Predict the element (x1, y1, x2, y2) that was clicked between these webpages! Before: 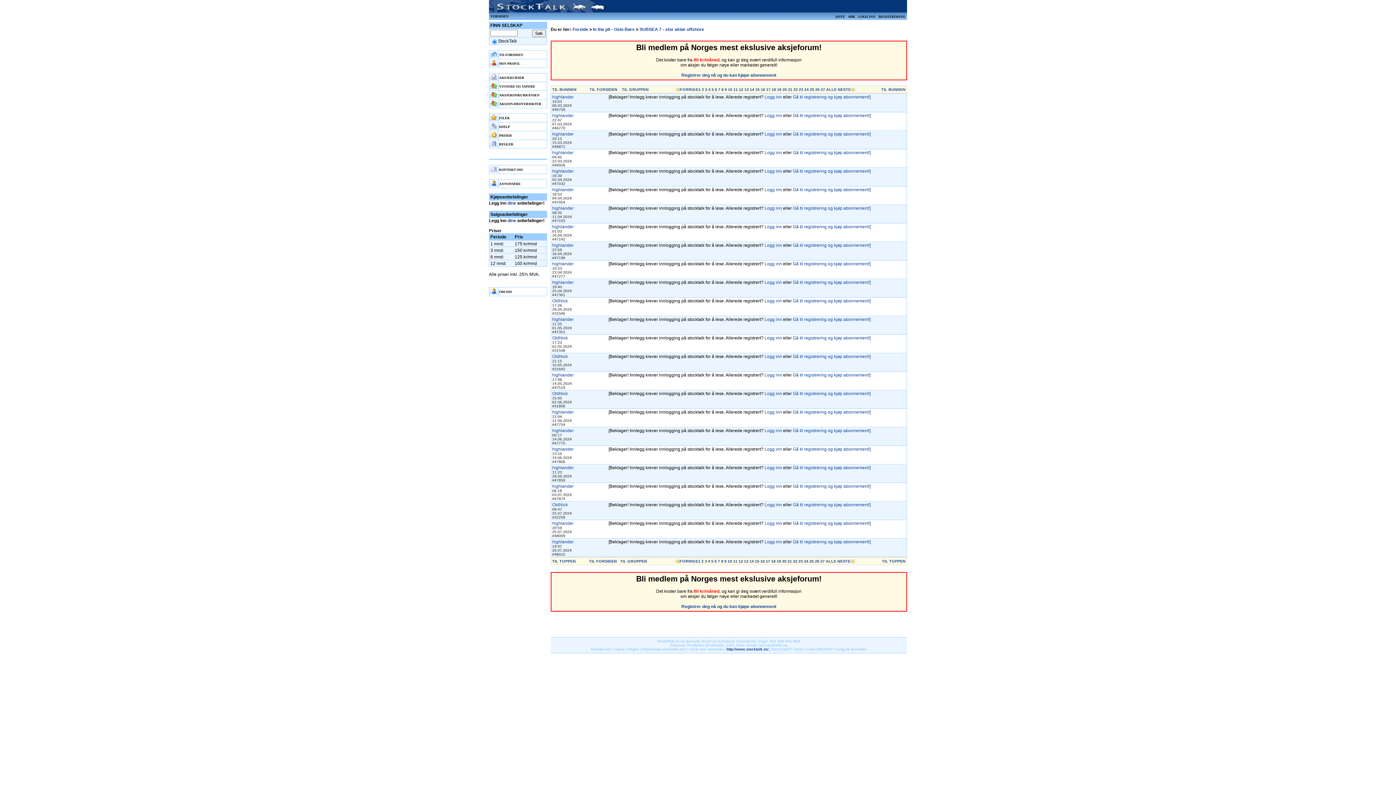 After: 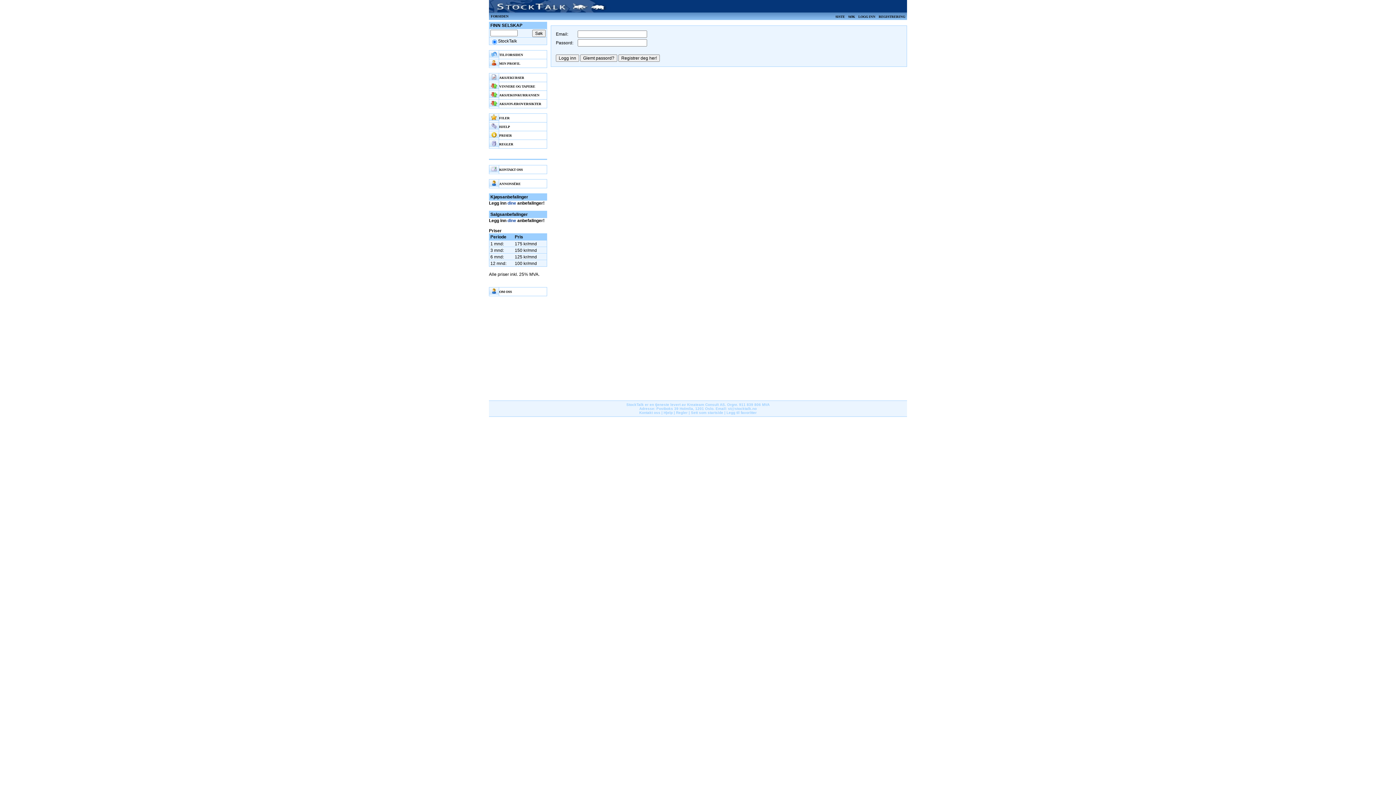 Action: bbox: (552, 150, 573, 155) label: highlander